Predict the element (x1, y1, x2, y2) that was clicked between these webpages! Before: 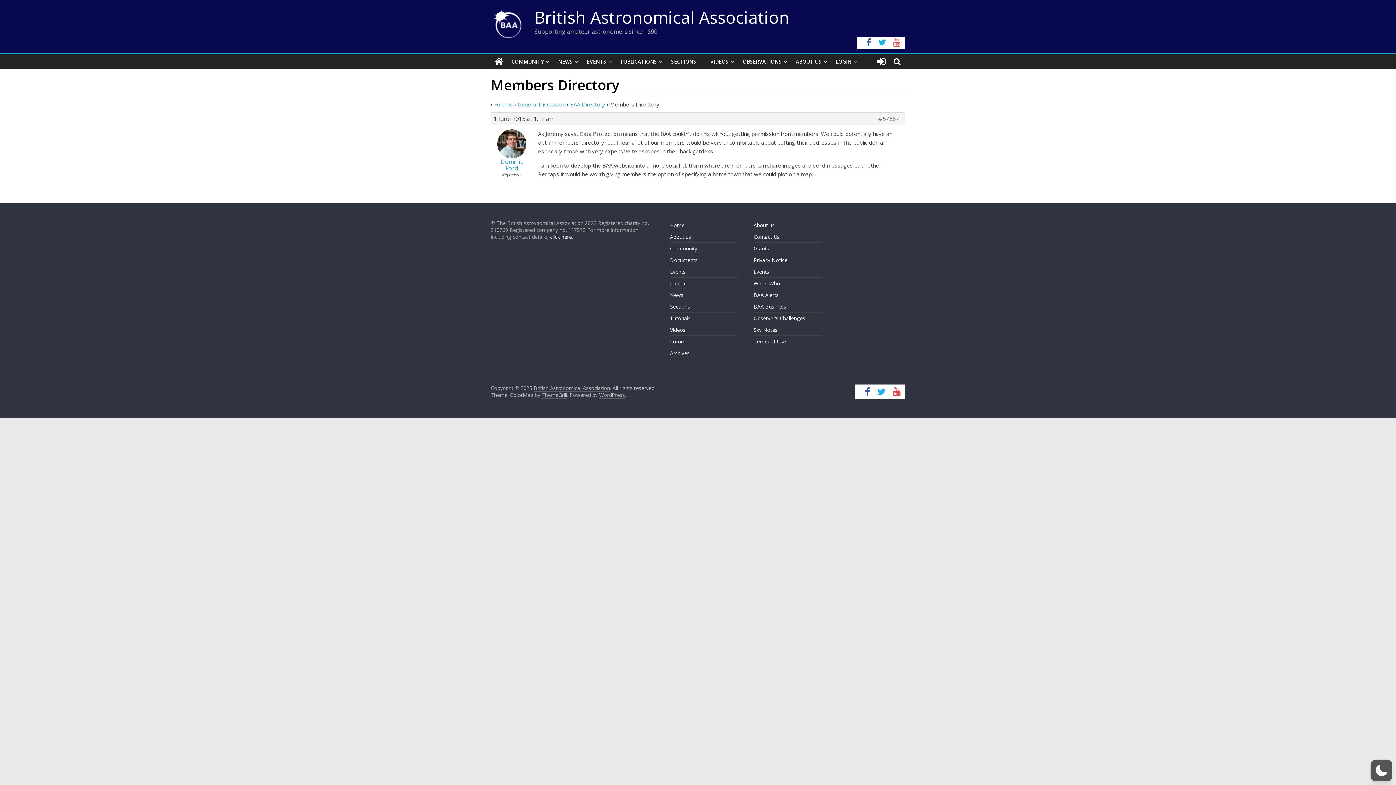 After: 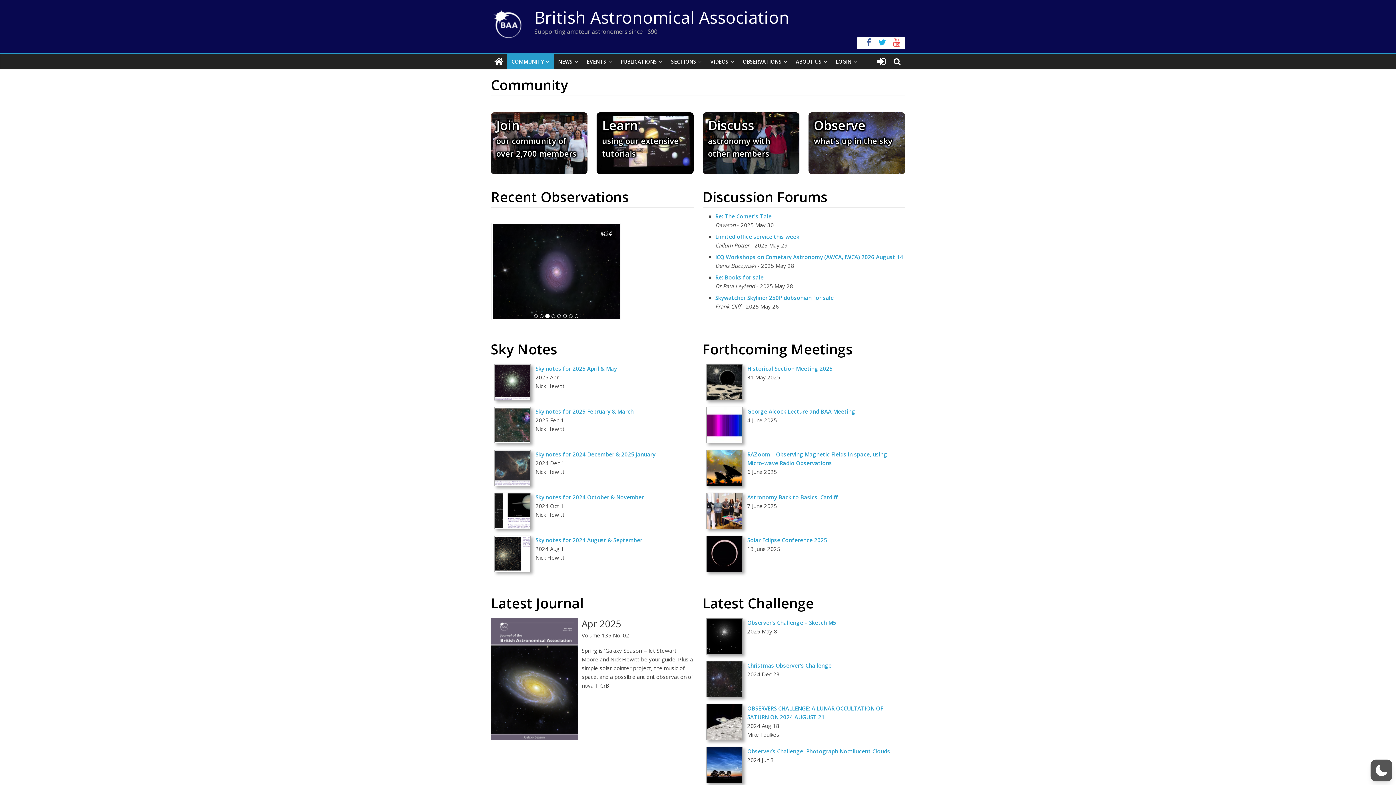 Action: bbox: (670, 245, 697, 252) label: Community